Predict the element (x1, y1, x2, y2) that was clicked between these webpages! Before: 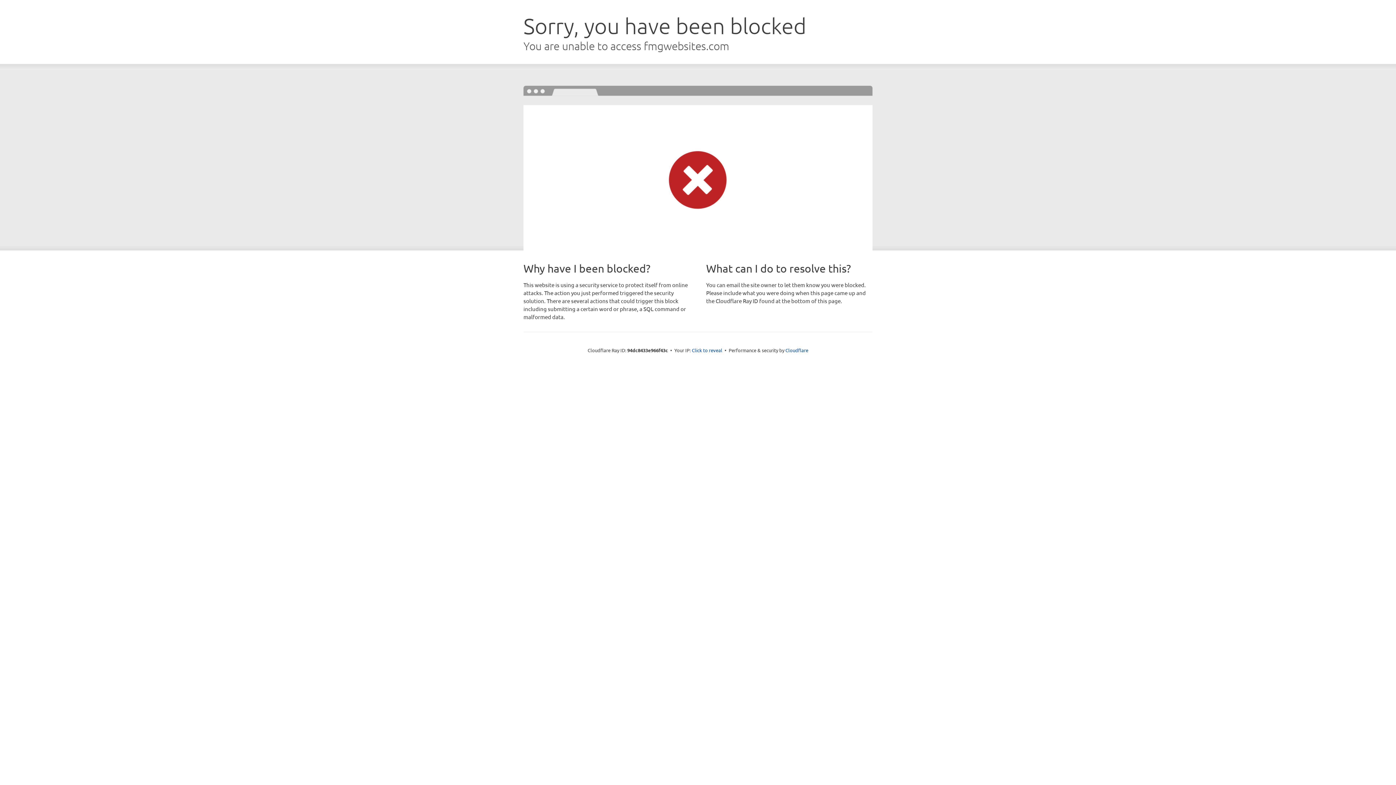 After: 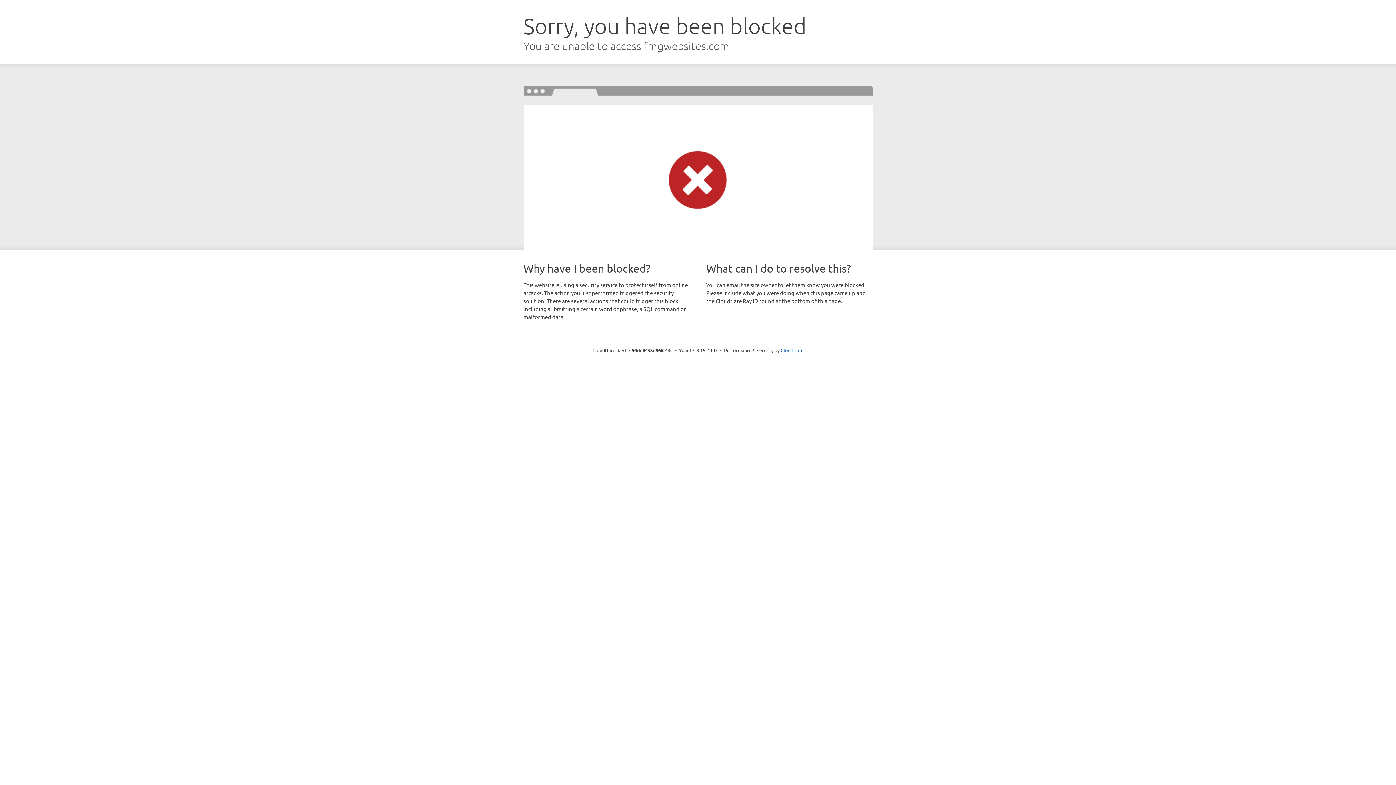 Action: label: Click to reveal bbox: (692, 346, 722, 353)